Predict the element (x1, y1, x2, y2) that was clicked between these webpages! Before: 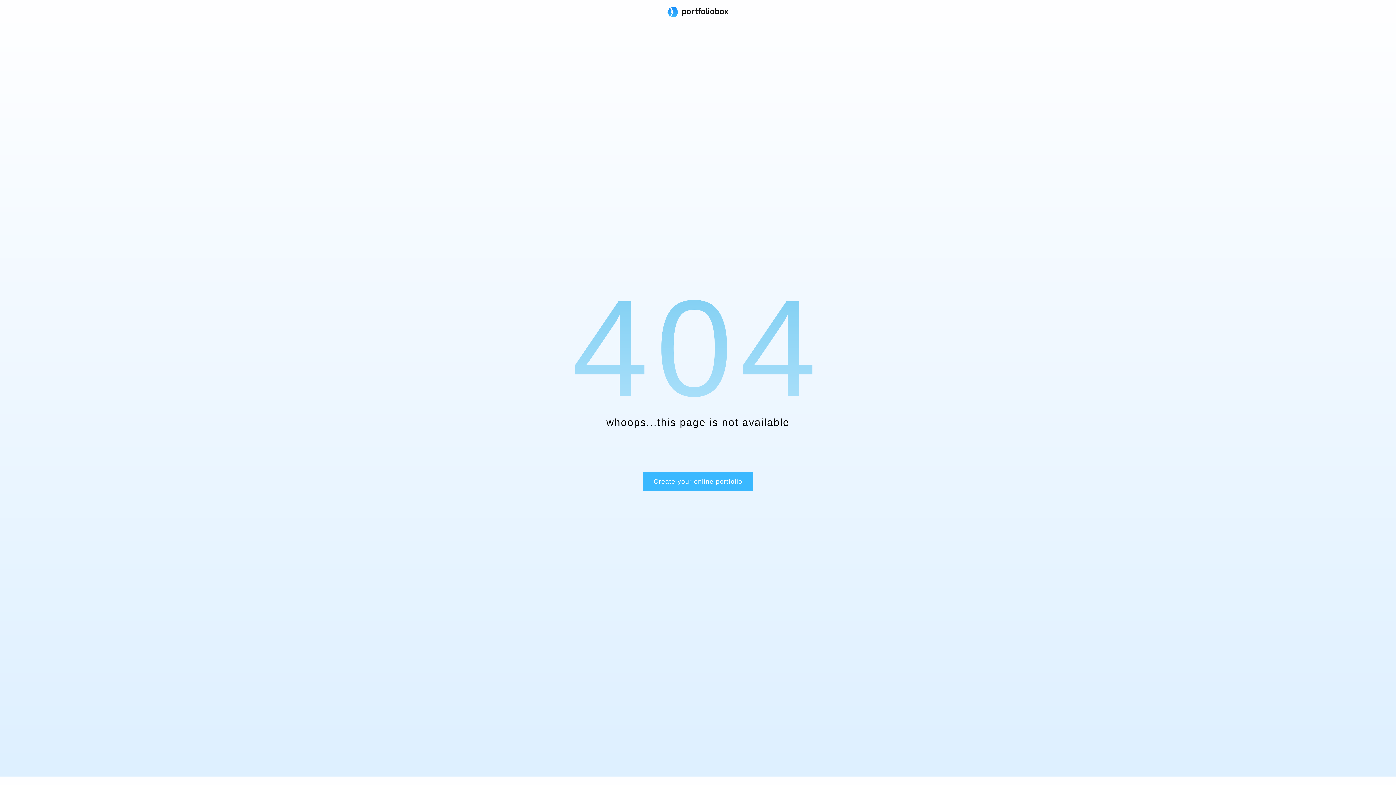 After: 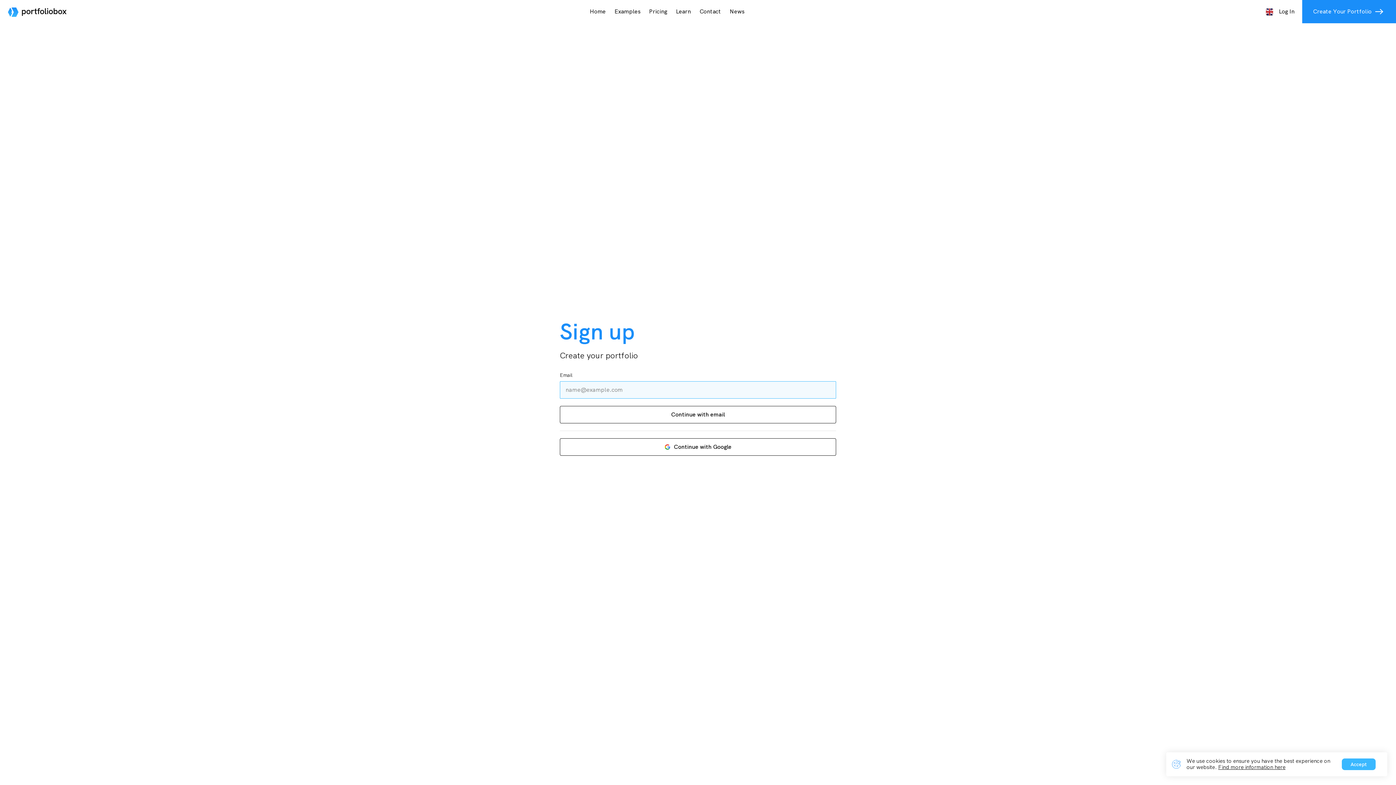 Action: label: Create your online portfolio bbox: (642, 472, 753, 491)